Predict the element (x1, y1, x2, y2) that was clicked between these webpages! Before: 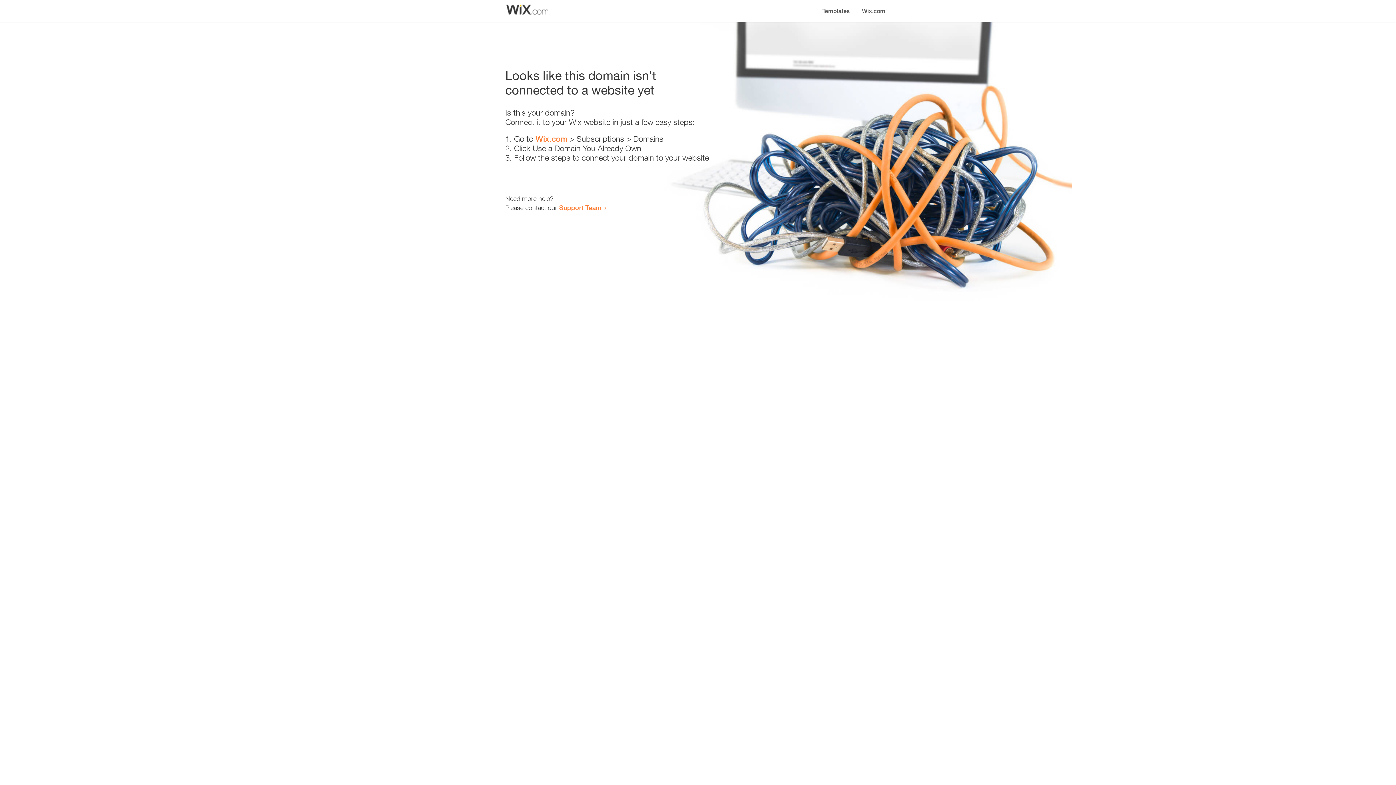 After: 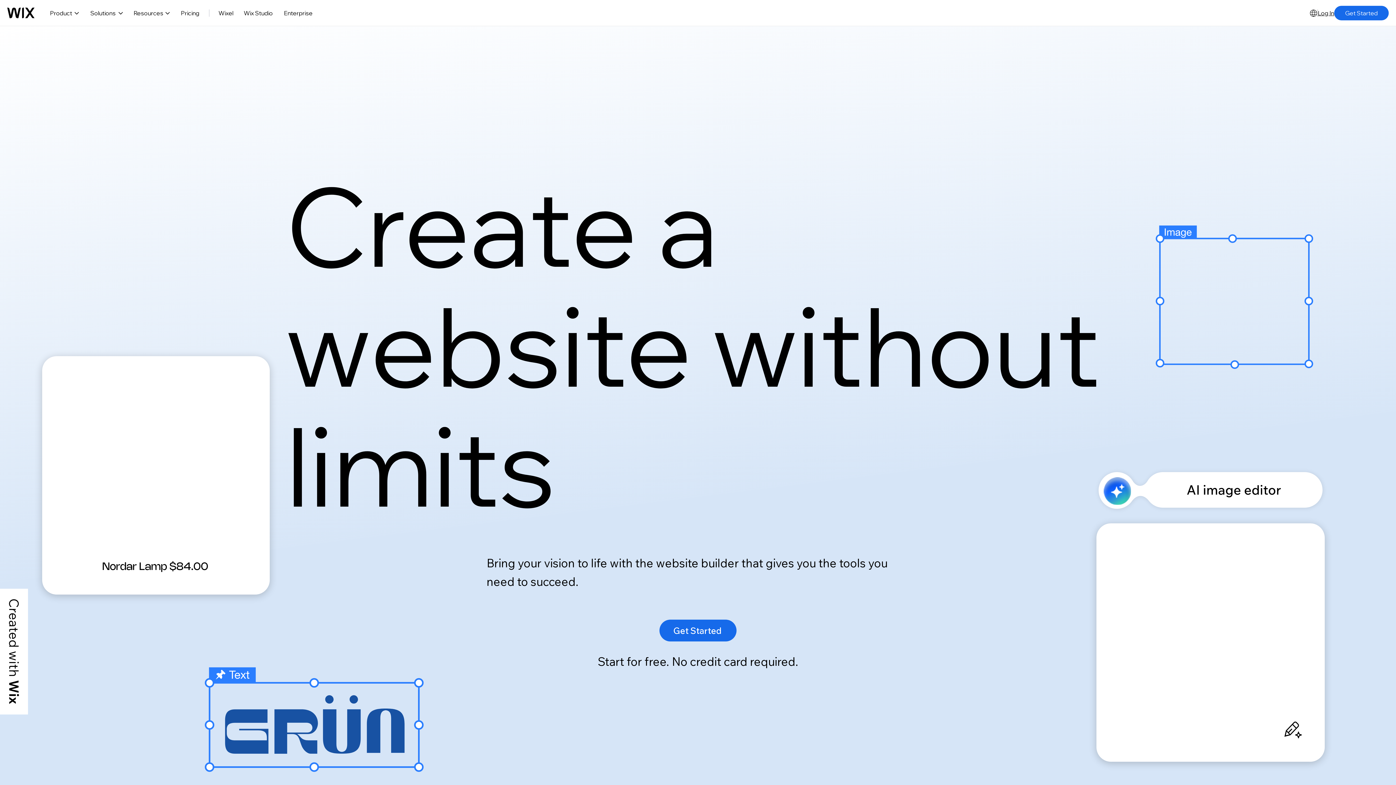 Action: label: Wix.com bbox: (535, 134, 567, 143)